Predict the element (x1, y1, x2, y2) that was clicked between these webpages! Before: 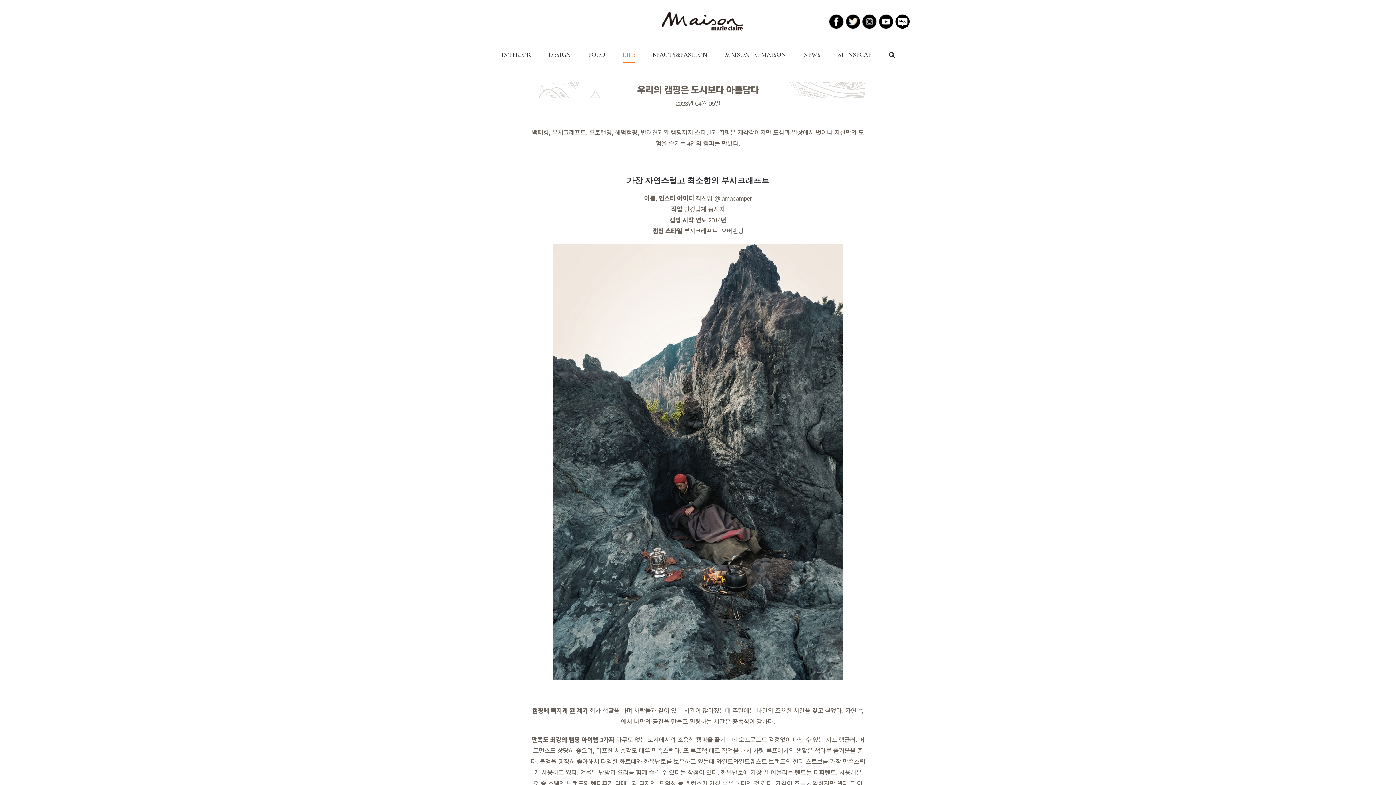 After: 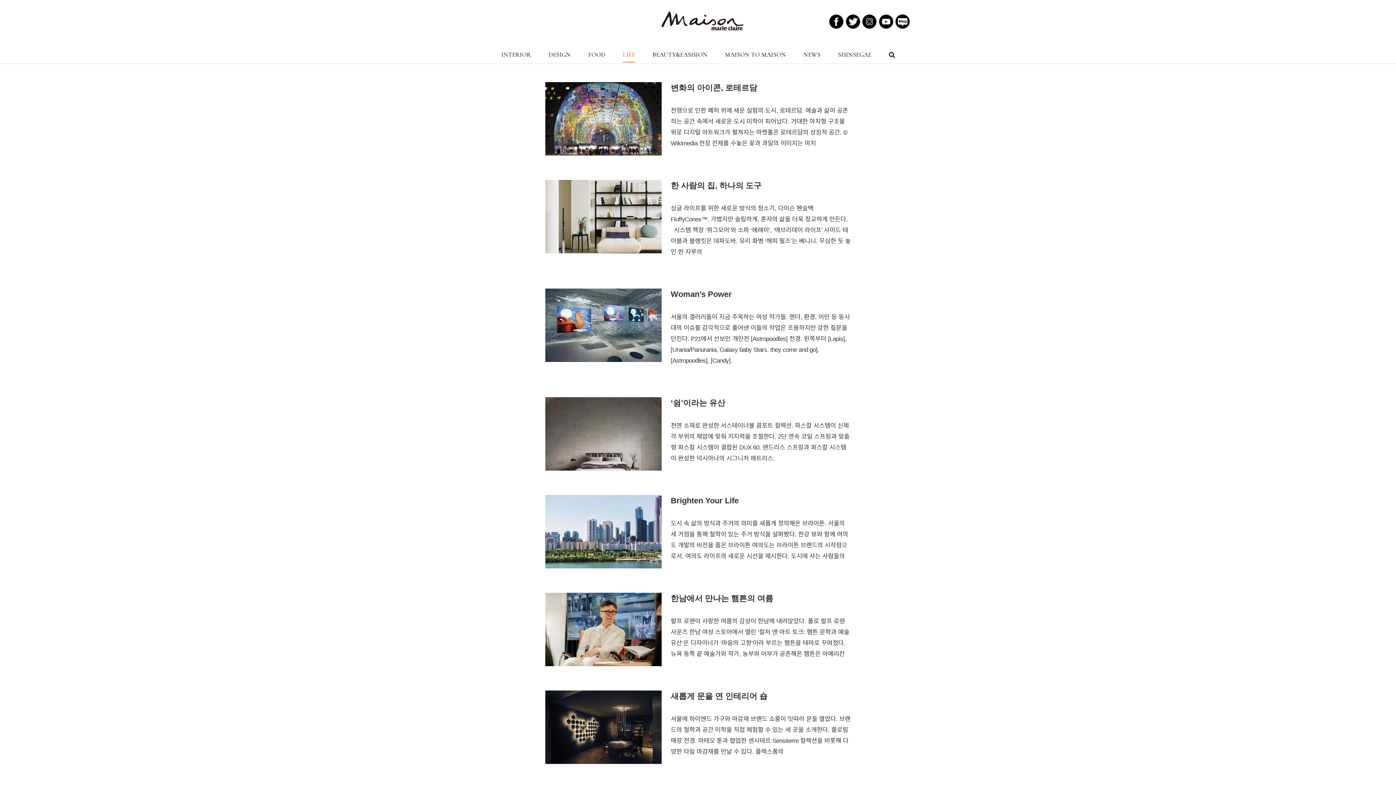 Action: bbox: (622, 45, 635, 63) label: LIFE